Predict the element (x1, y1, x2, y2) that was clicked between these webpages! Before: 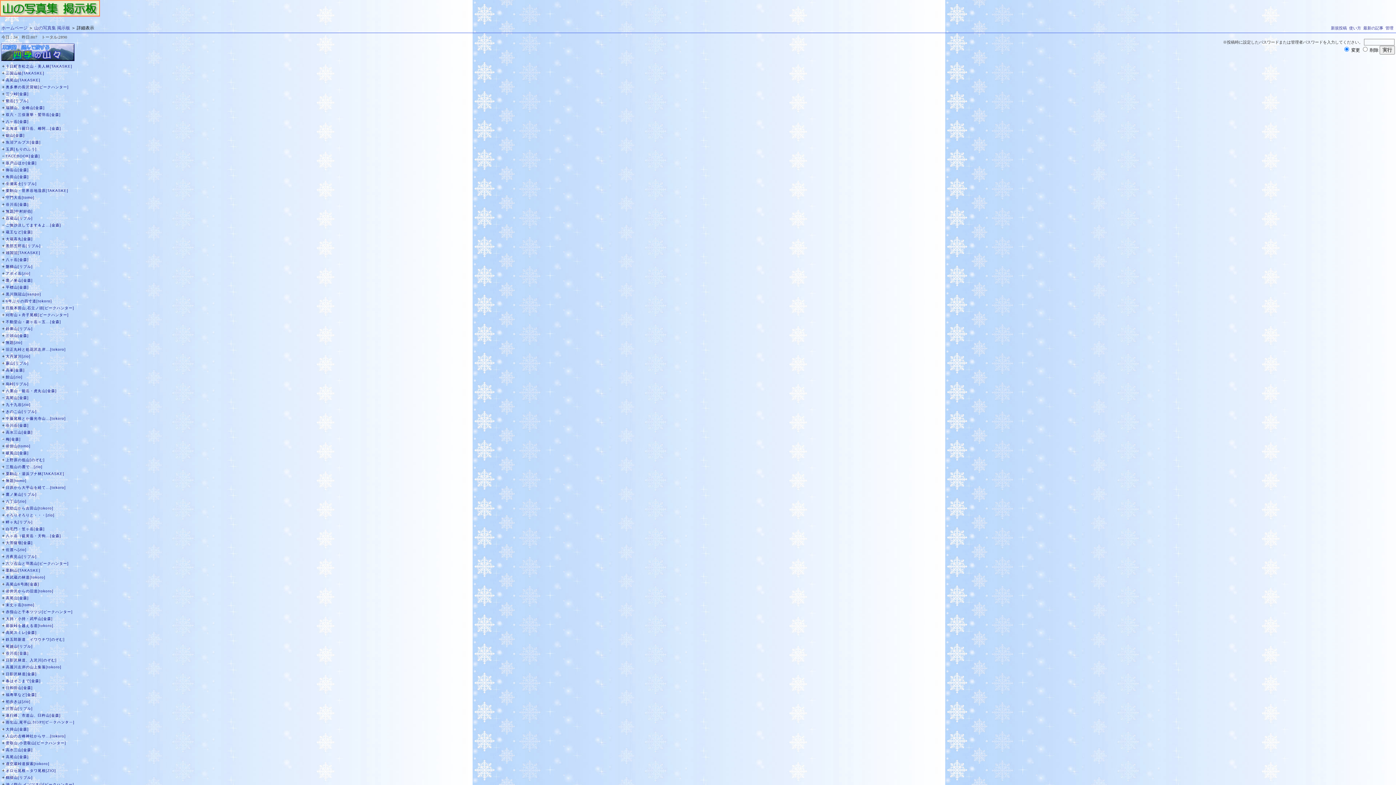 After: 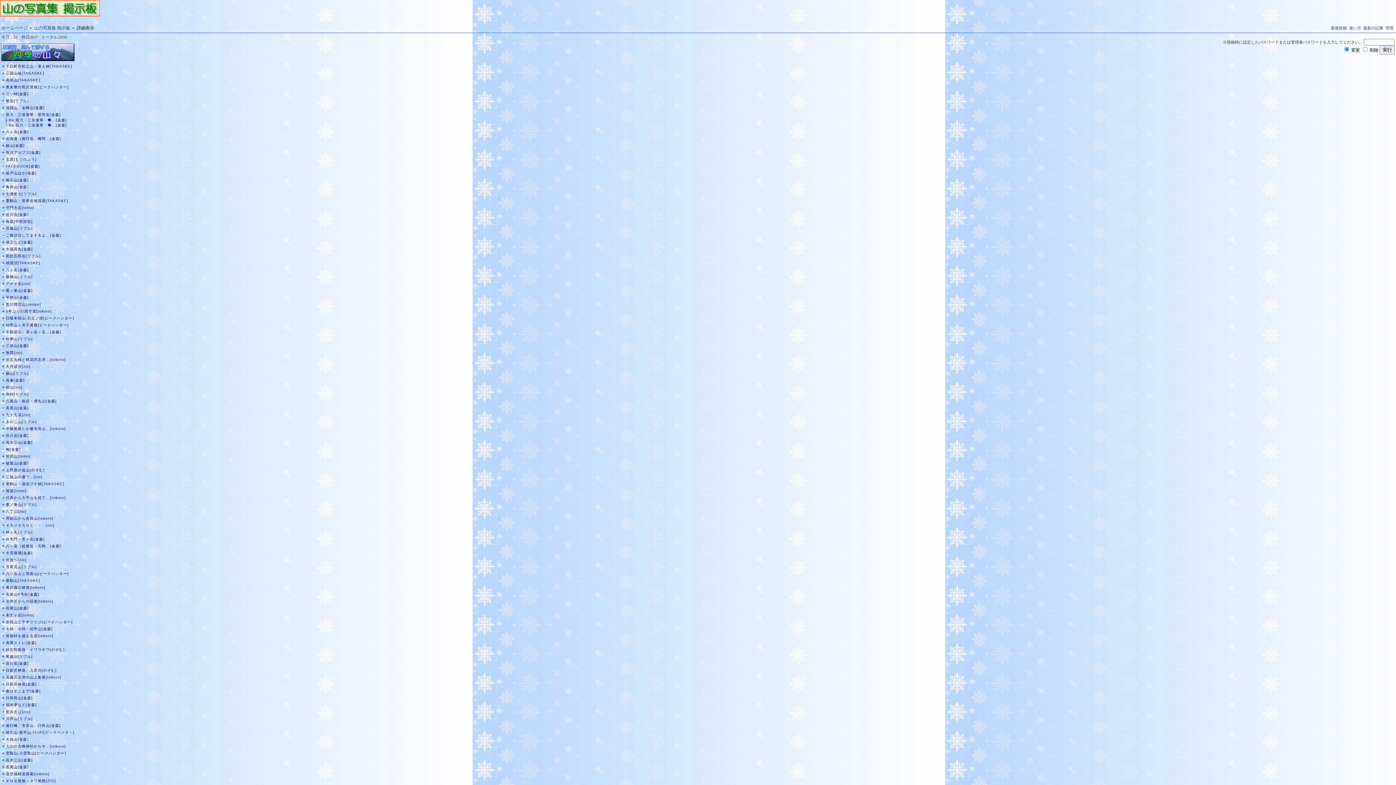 Action: bbox: (1, 112, 5, 116) label: ＋